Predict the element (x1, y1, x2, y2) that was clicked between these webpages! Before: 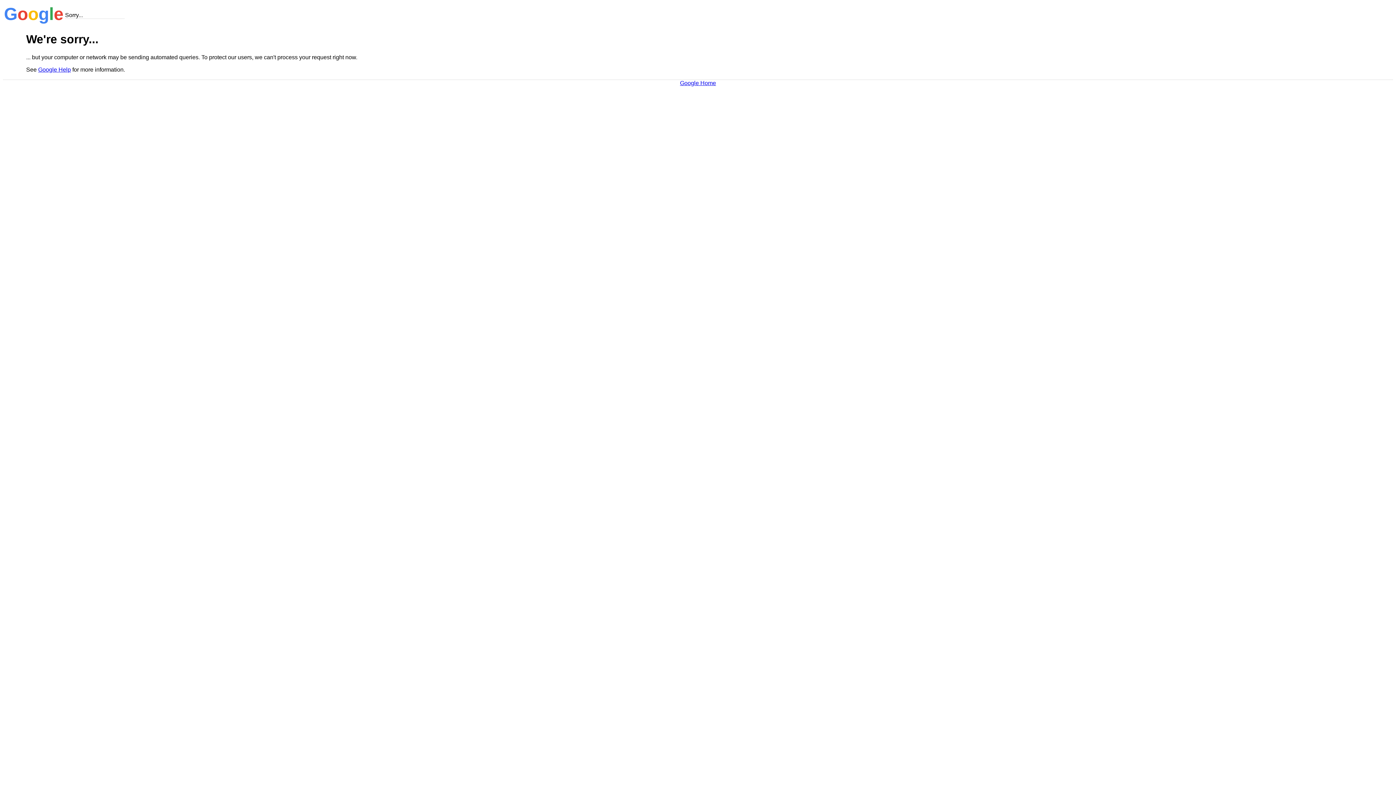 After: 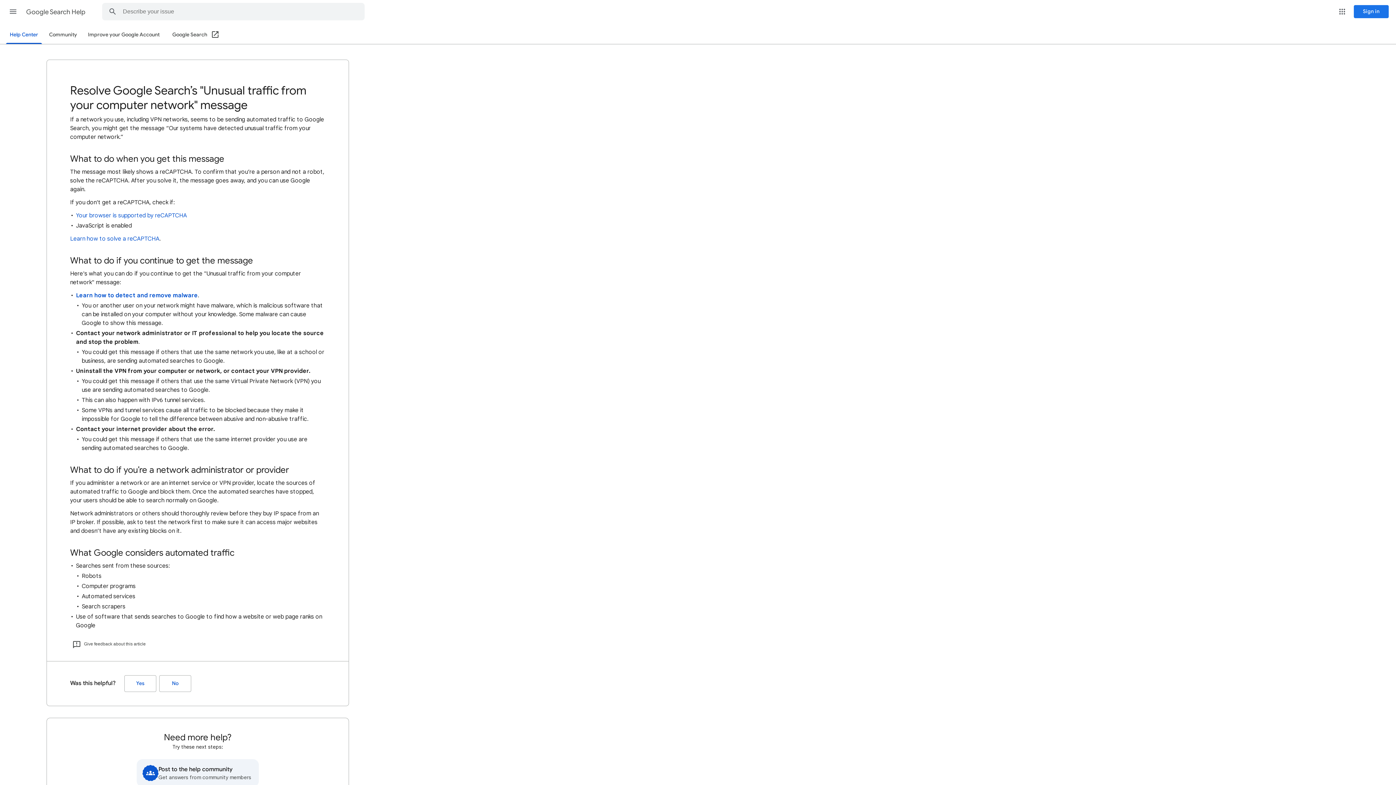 Action: bbox: (38, 66, 70, 72) label: Google Help